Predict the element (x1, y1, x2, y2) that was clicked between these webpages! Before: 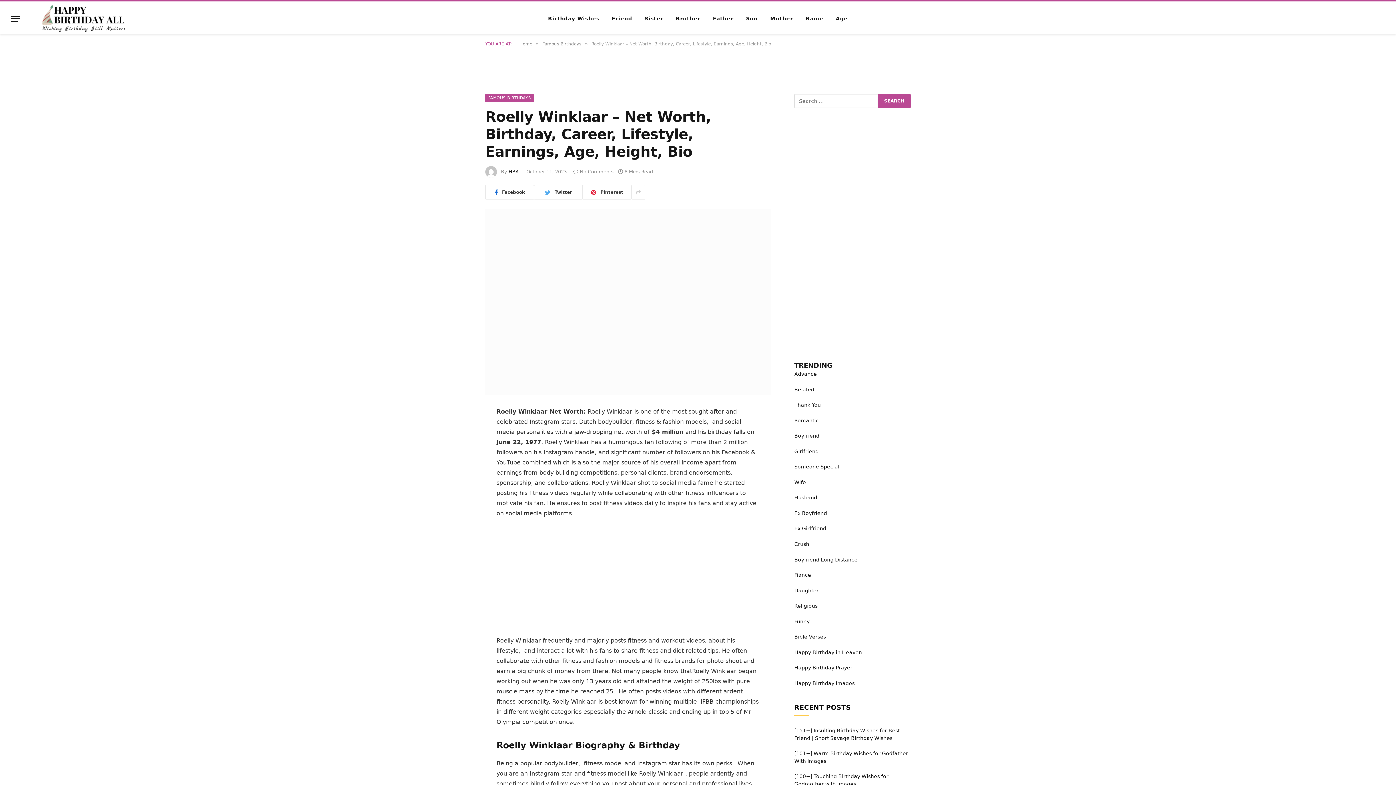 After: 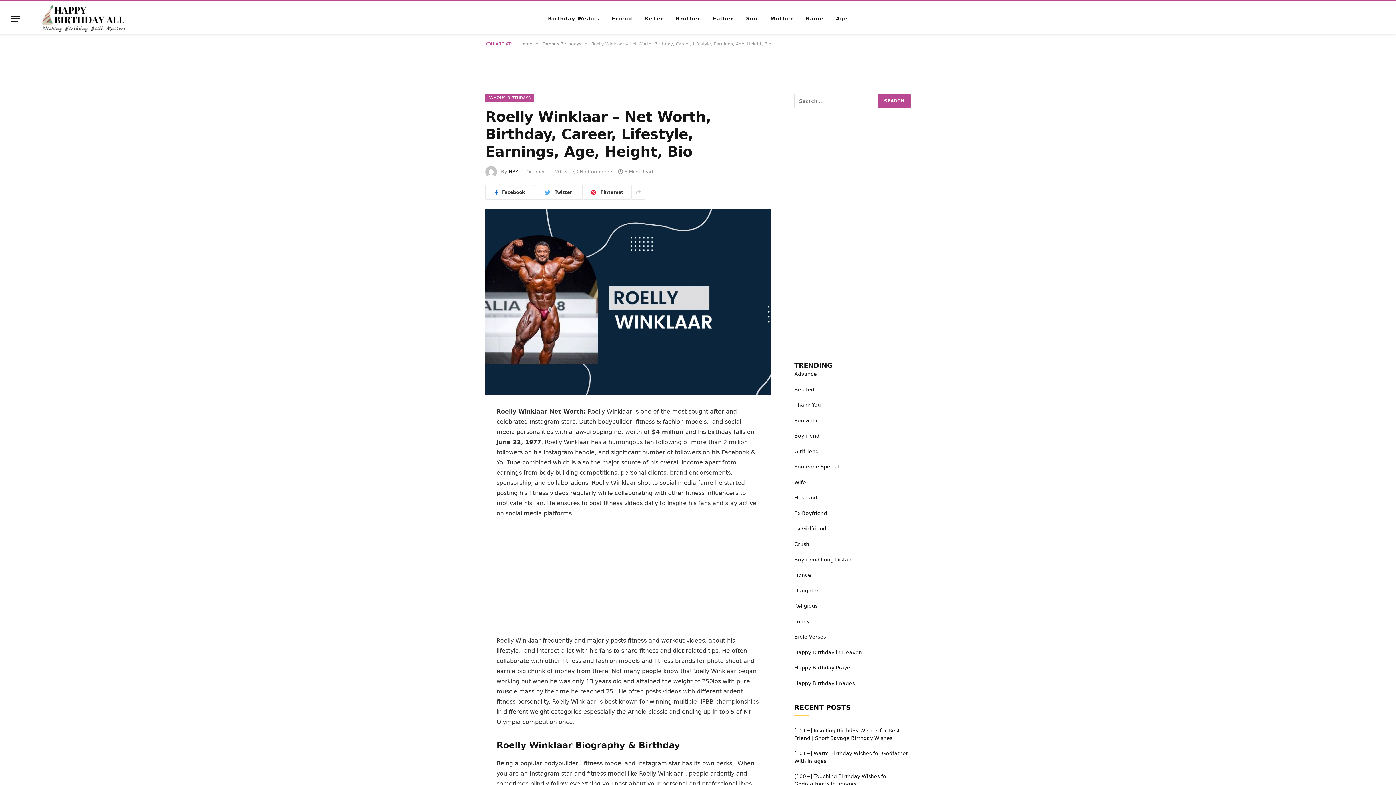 Action: bbox: (452, 442, 467, 456)